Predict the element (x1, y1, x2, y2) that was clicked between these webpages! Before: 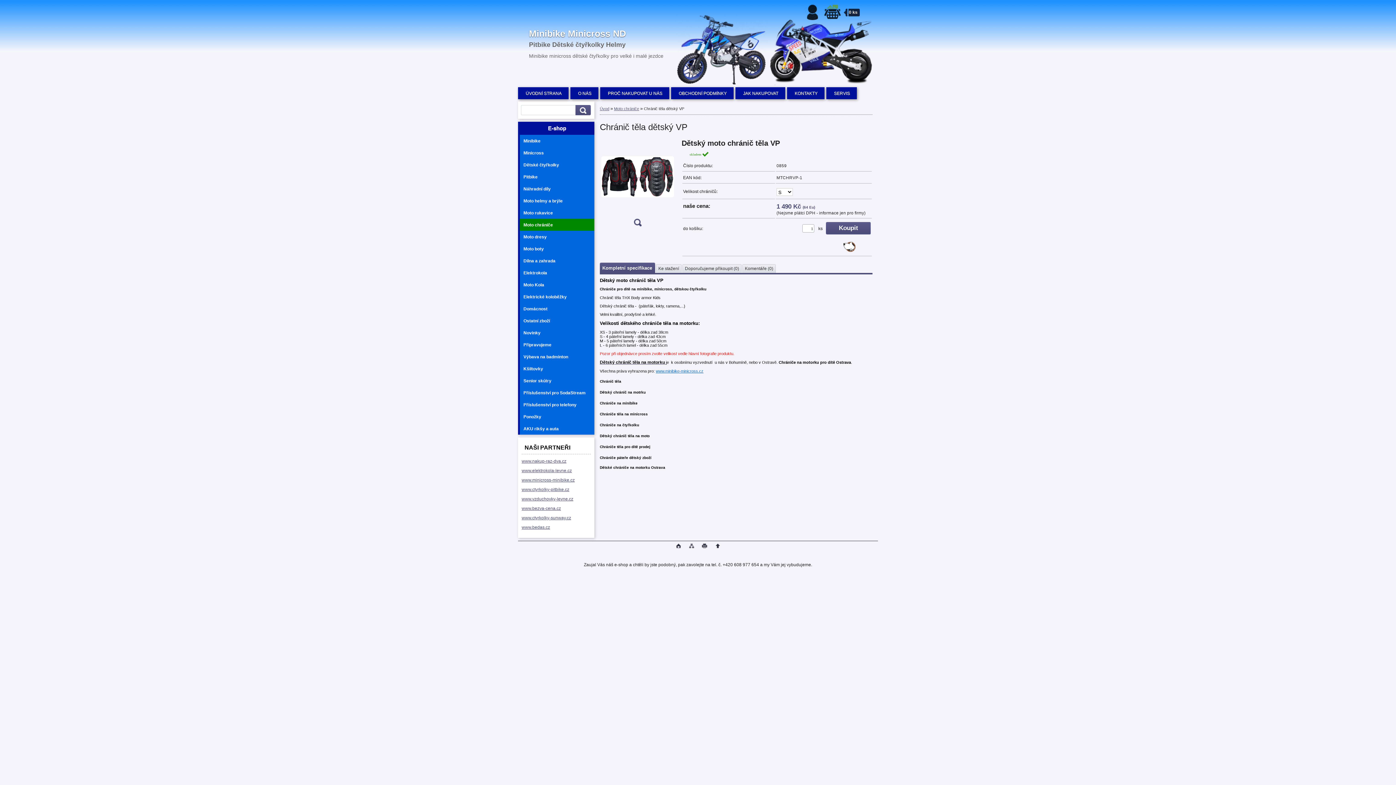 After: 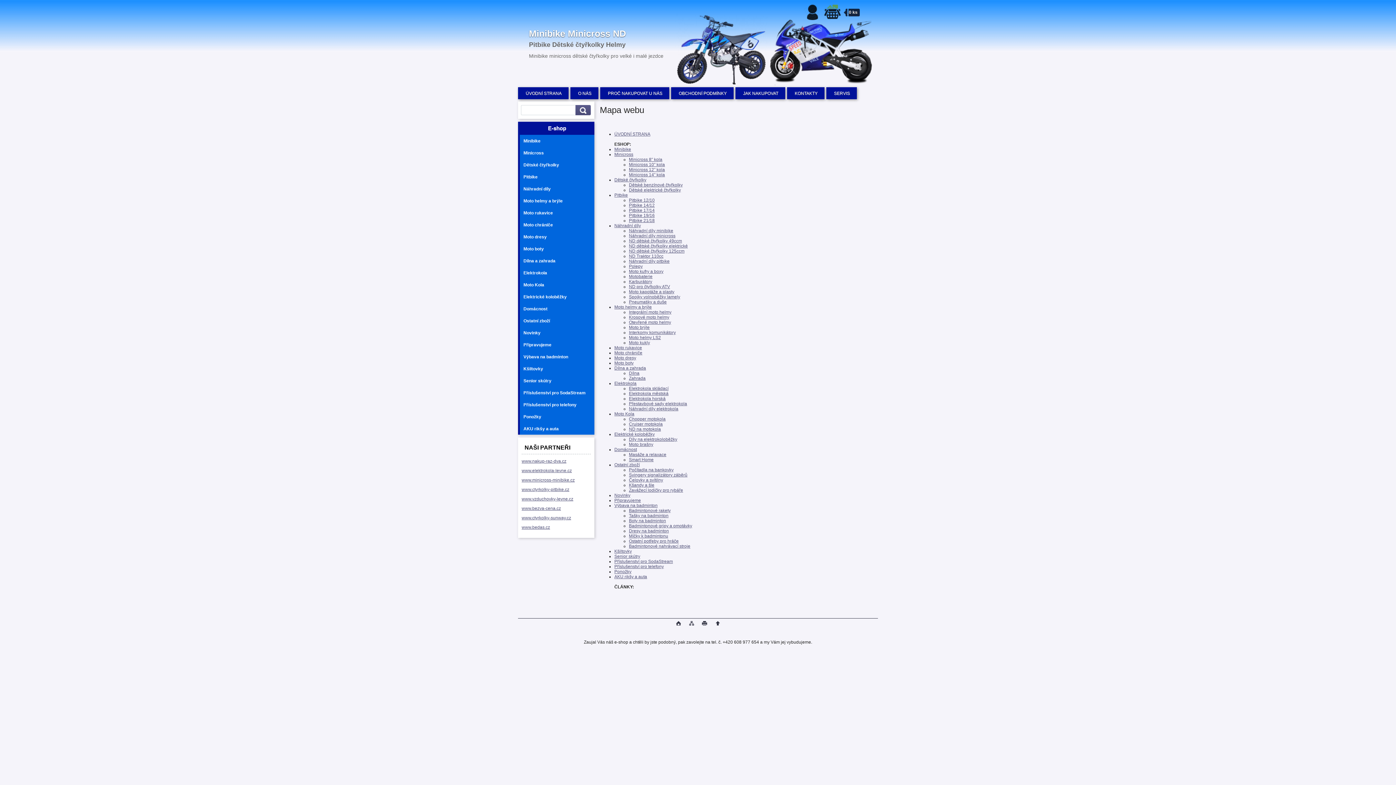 Action: bbox: (687, 542, 695, 549) label:  